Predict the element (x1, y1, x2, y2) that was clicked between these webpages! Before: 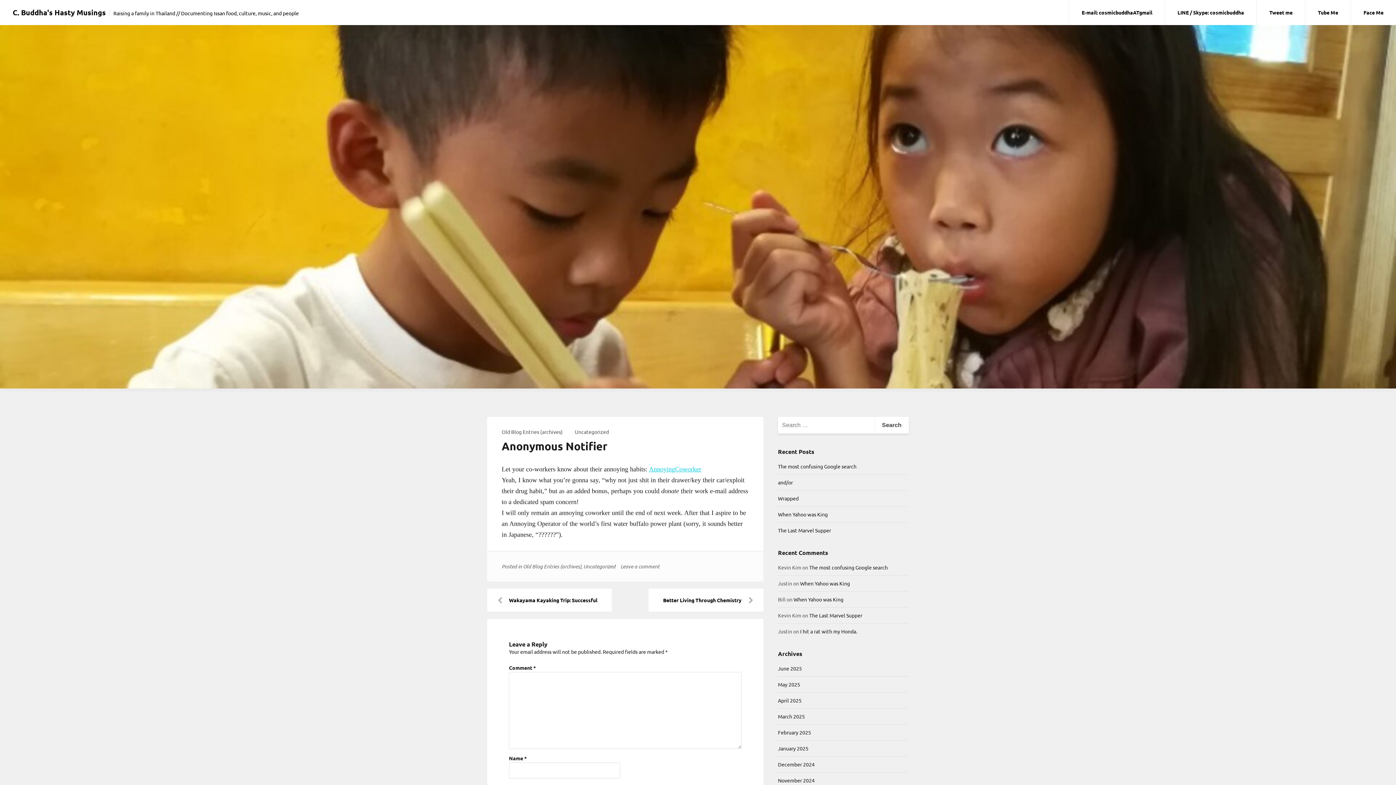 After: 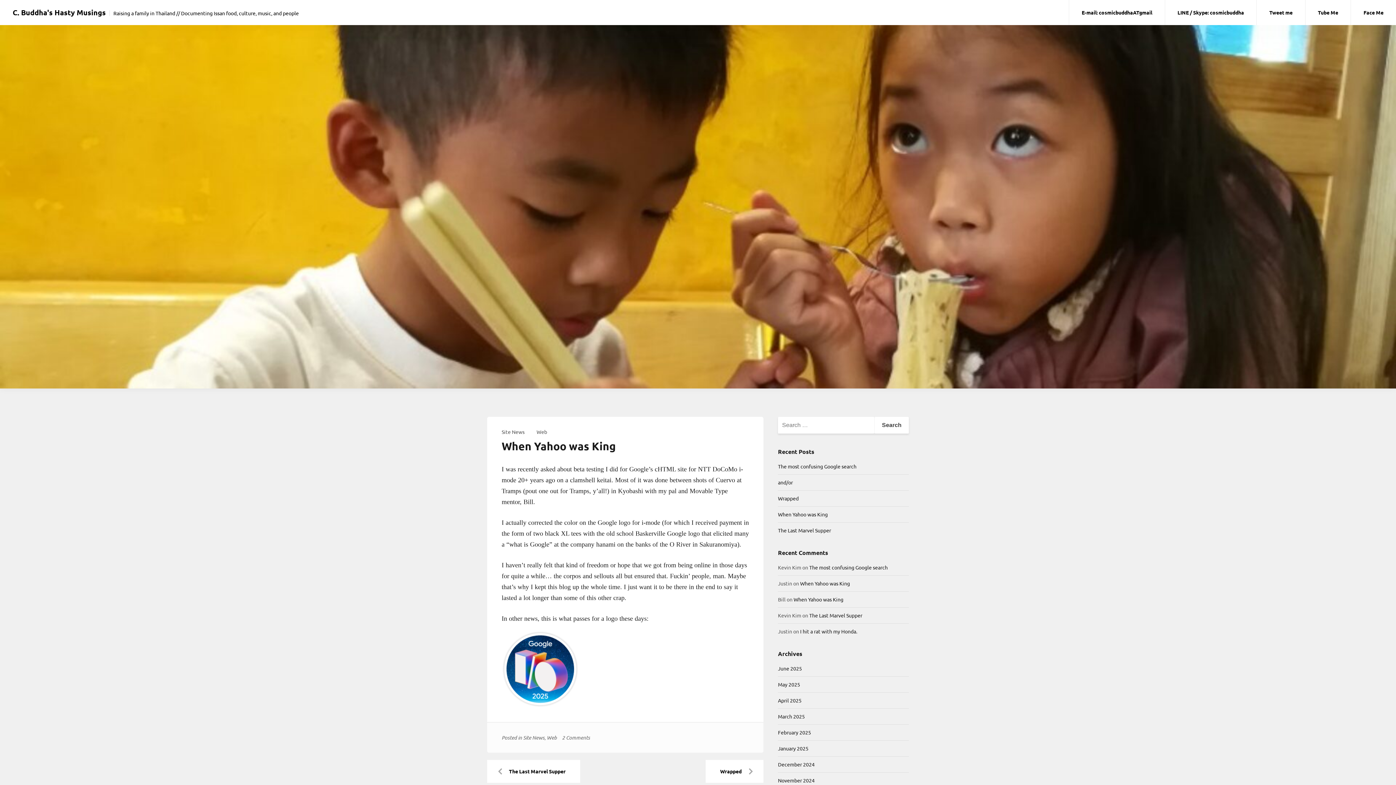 Action: label: When Yahoo was King bbox: (778, 511, 828, 517)